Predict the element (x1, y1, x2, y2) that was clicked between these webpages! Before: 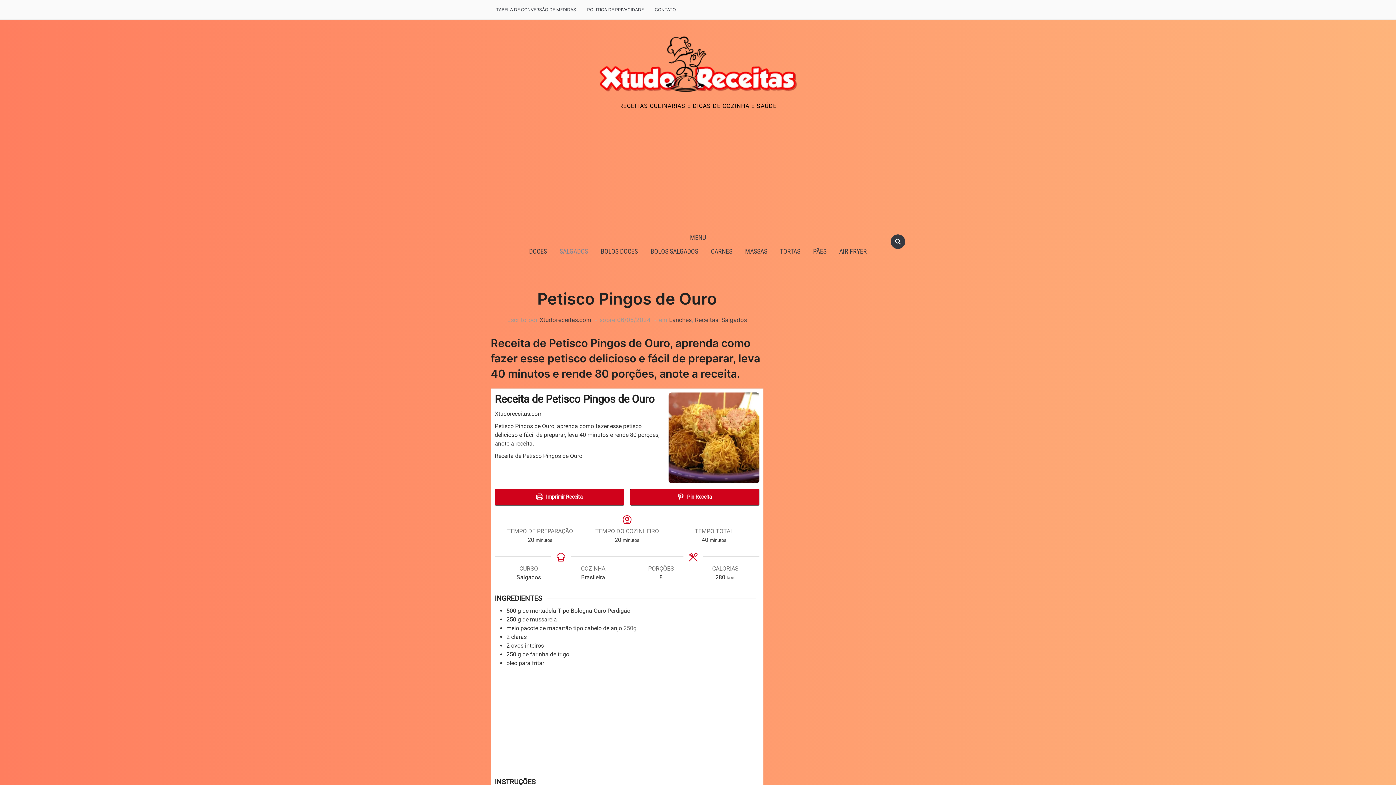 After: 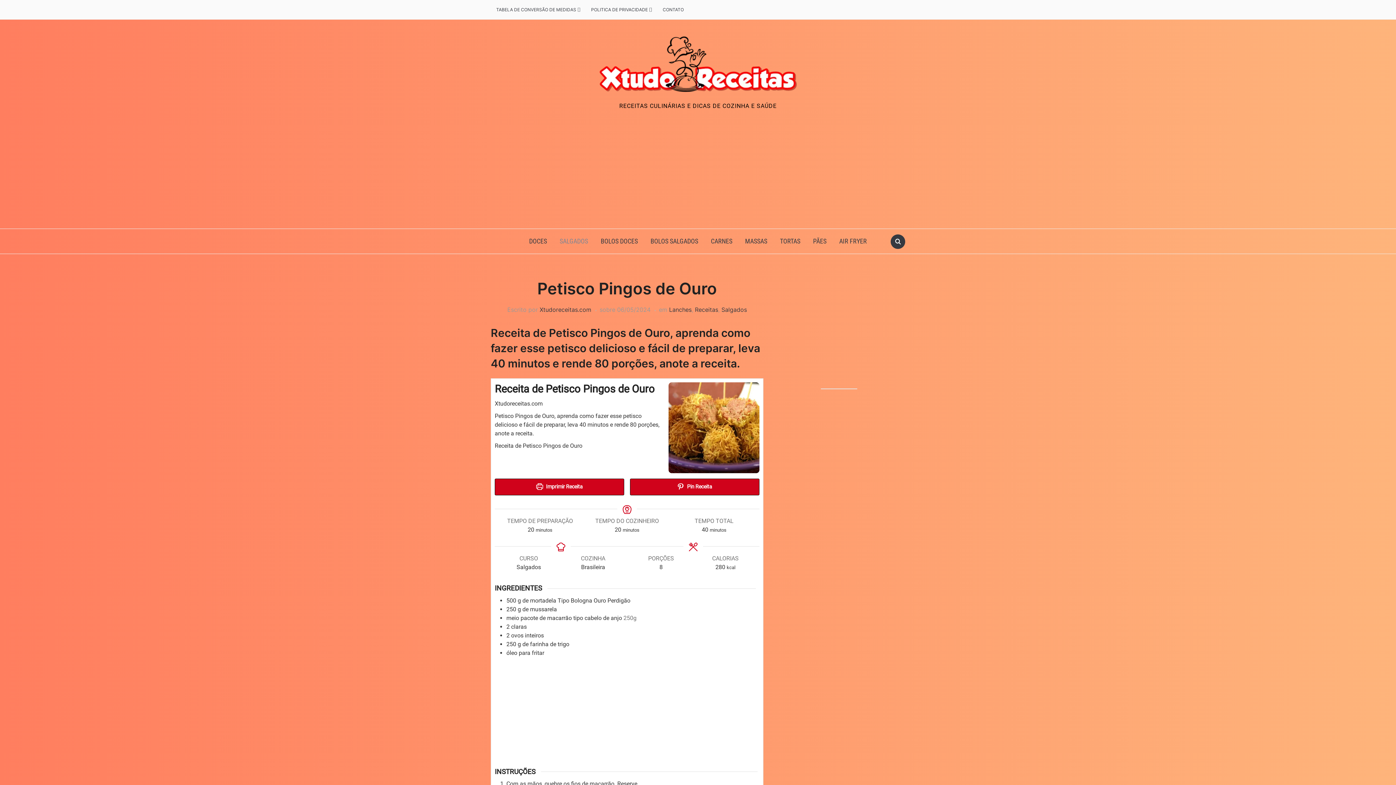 Action: bbox: (494, 489, 624, 505) label:  Imprimir Receita